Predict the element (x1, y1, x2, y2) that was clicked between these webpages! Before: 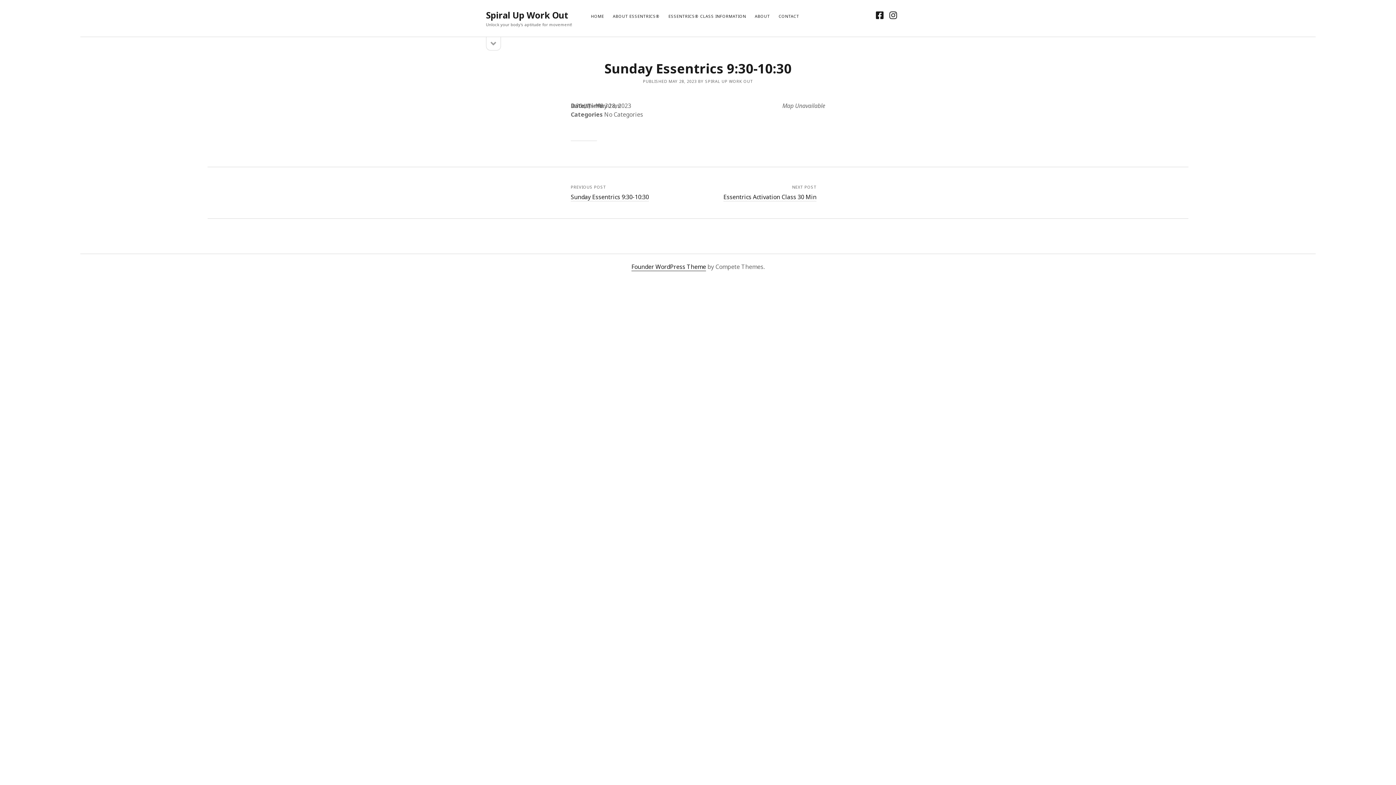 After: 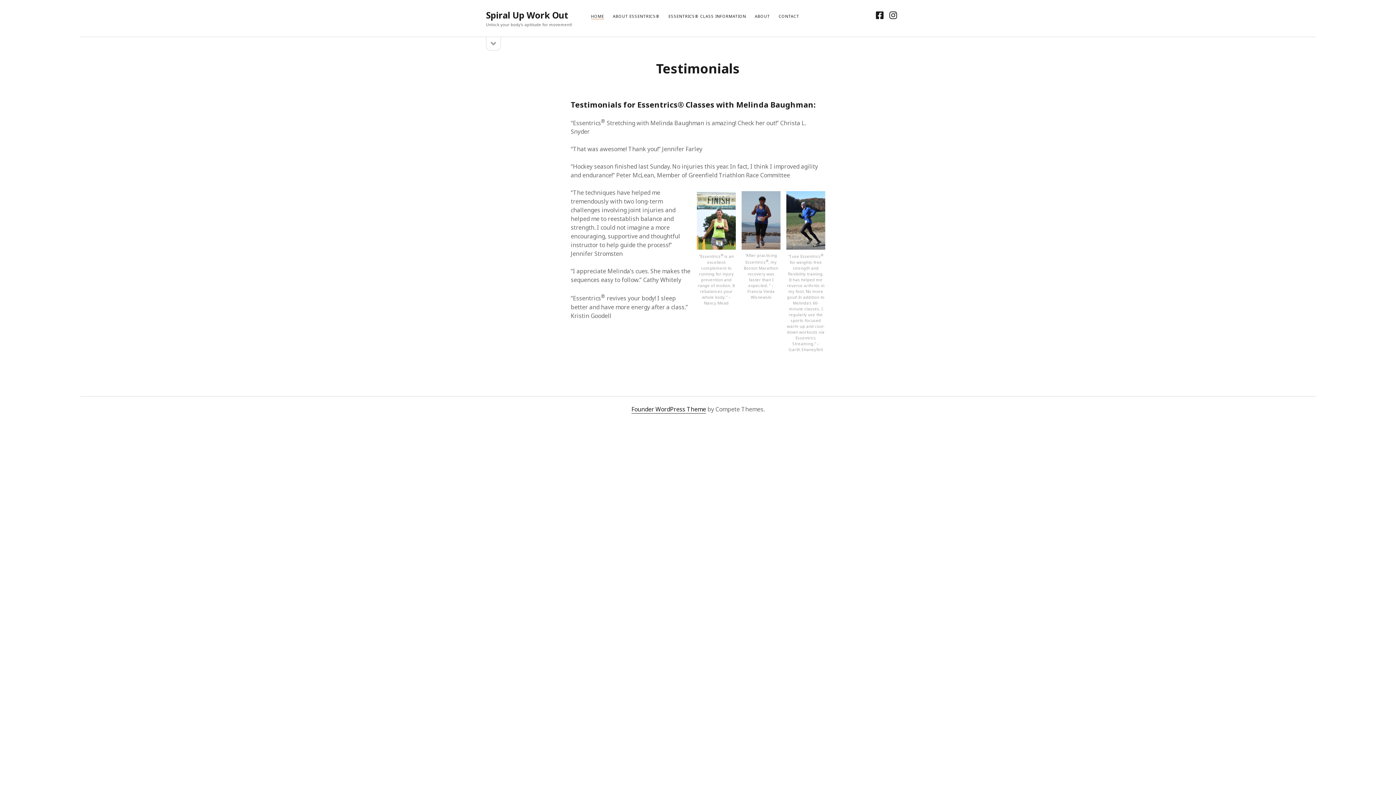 Action: label: HOME bbox: (591, 13, 604, 19)